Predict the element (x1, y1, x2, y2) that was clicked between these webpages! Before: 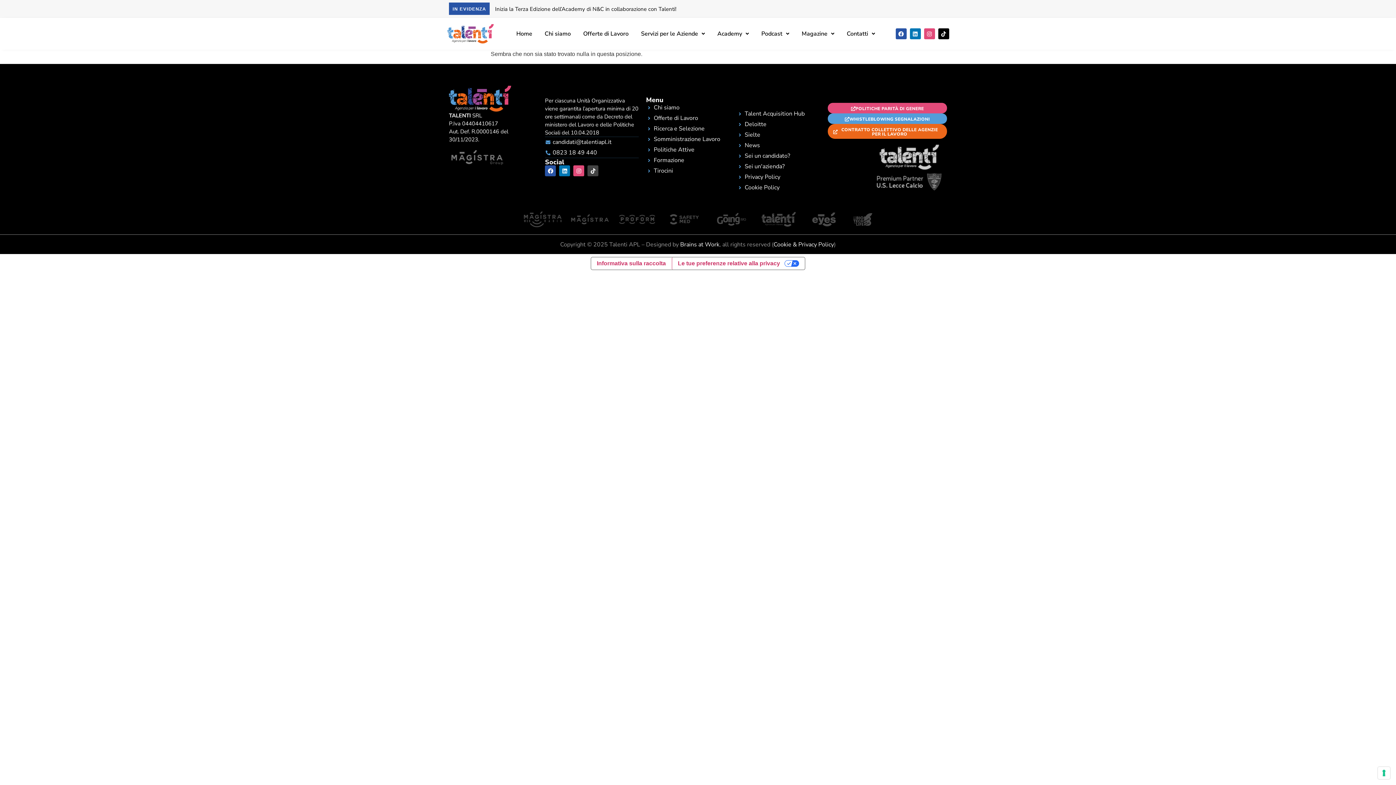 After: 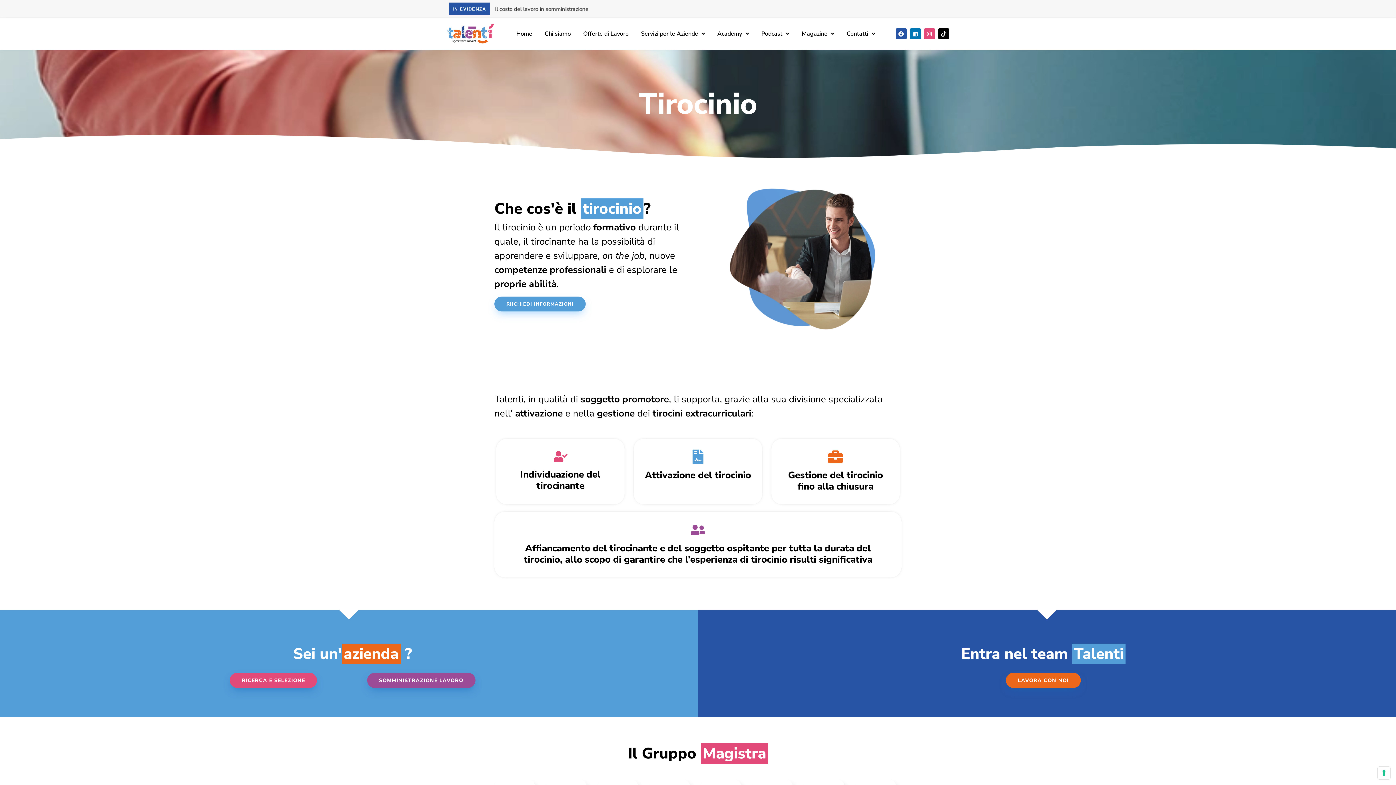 Action: bbox: (646, 166, 729, 175) label: Tirocini